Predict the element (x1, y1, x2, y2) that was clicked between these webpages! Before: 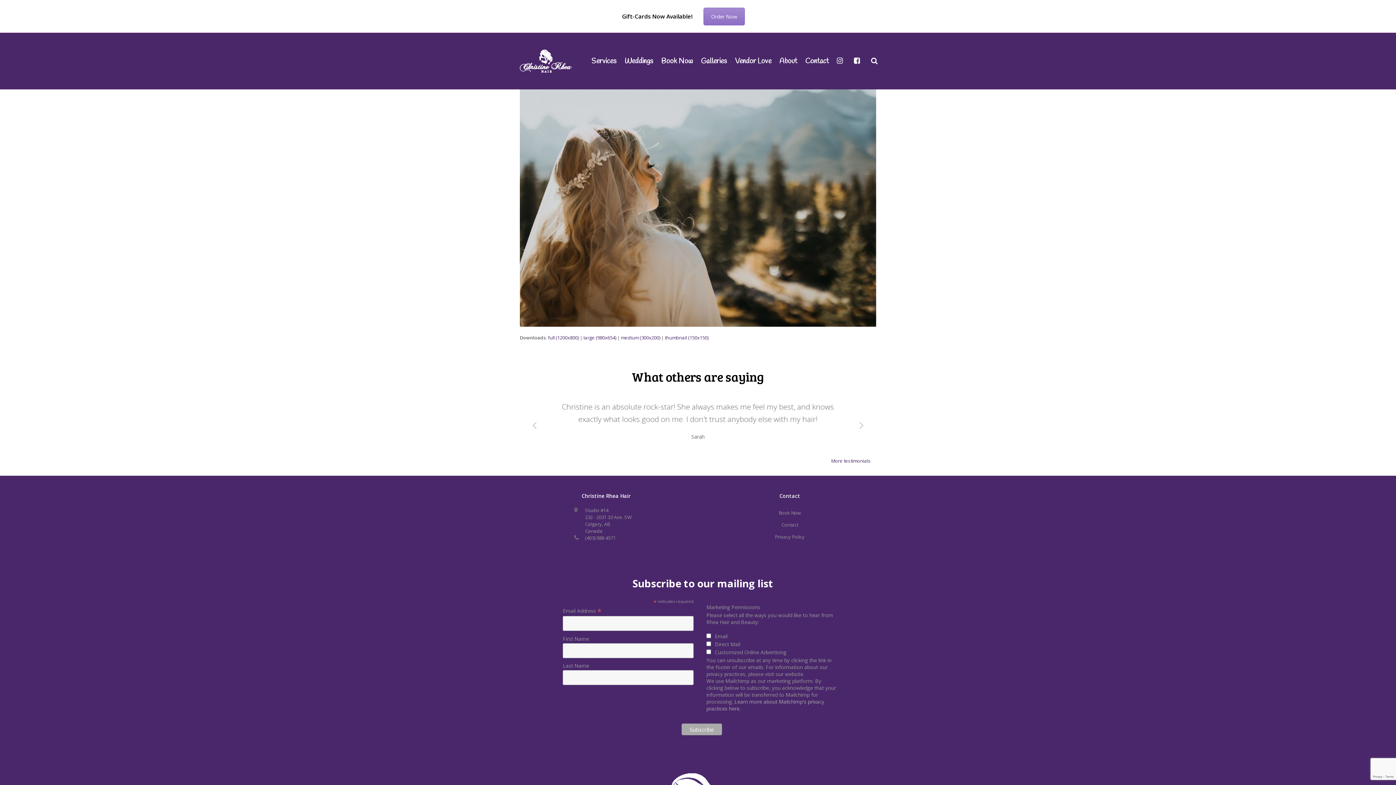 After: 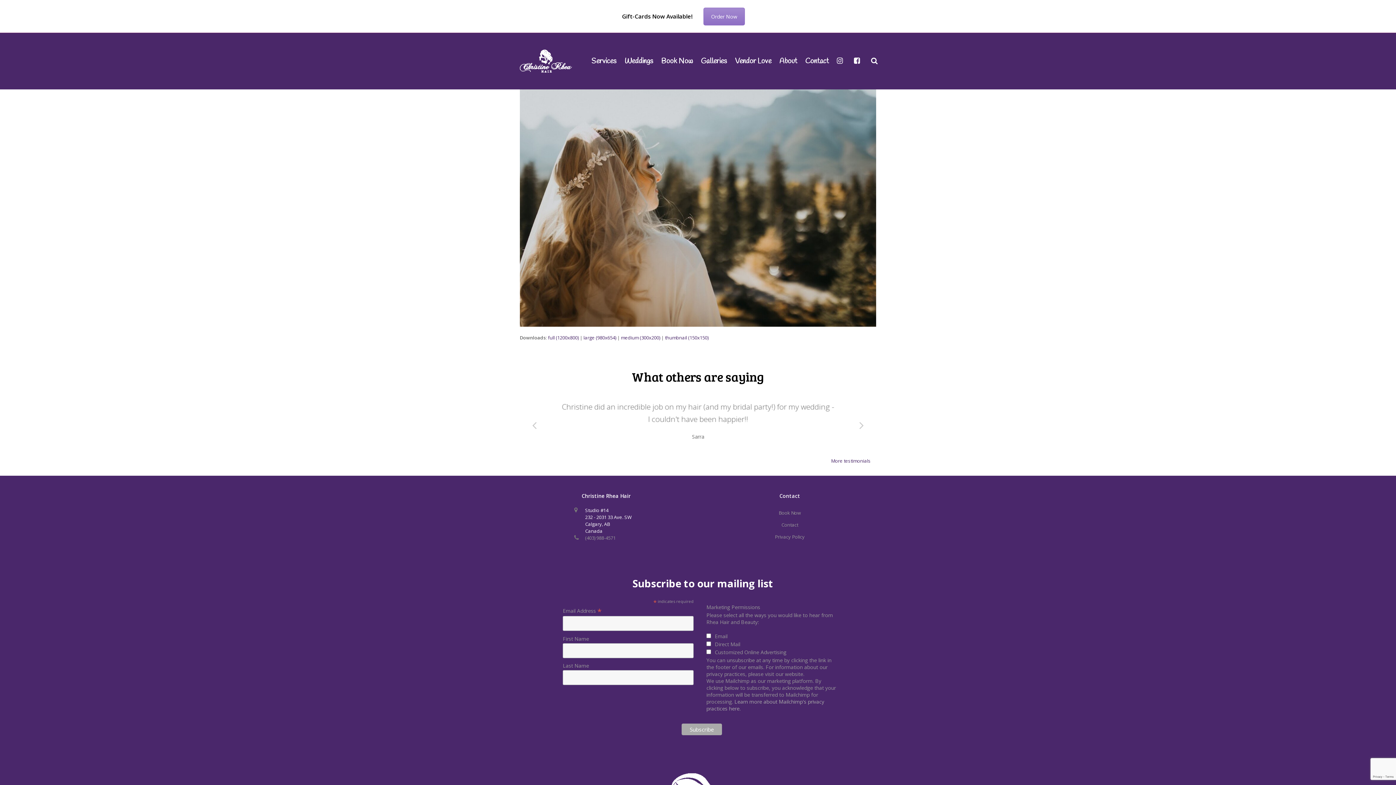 Action: bbox: (585, 519, 631, 547) label: Studio #14
232 - 2031 33 Ave. SW
Calgary, AB
Canada